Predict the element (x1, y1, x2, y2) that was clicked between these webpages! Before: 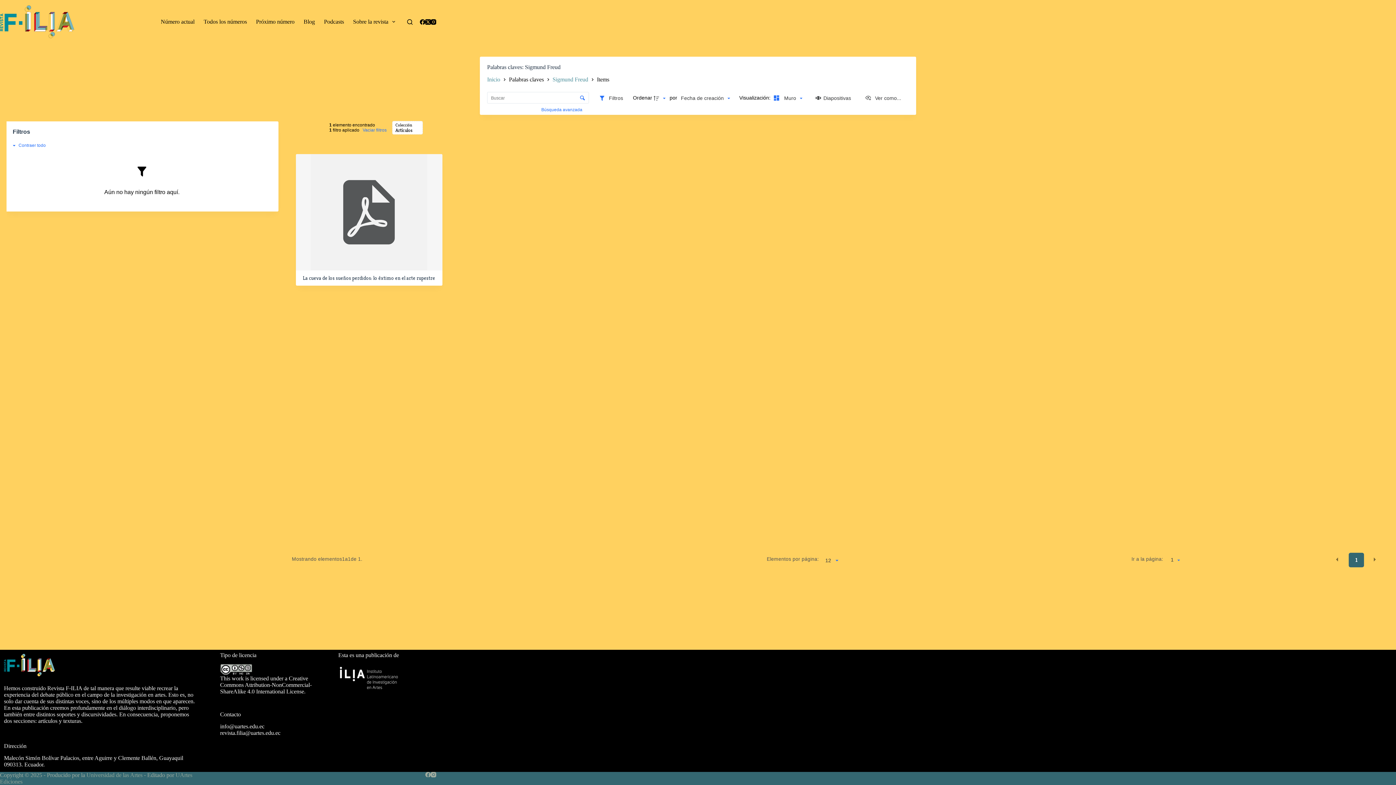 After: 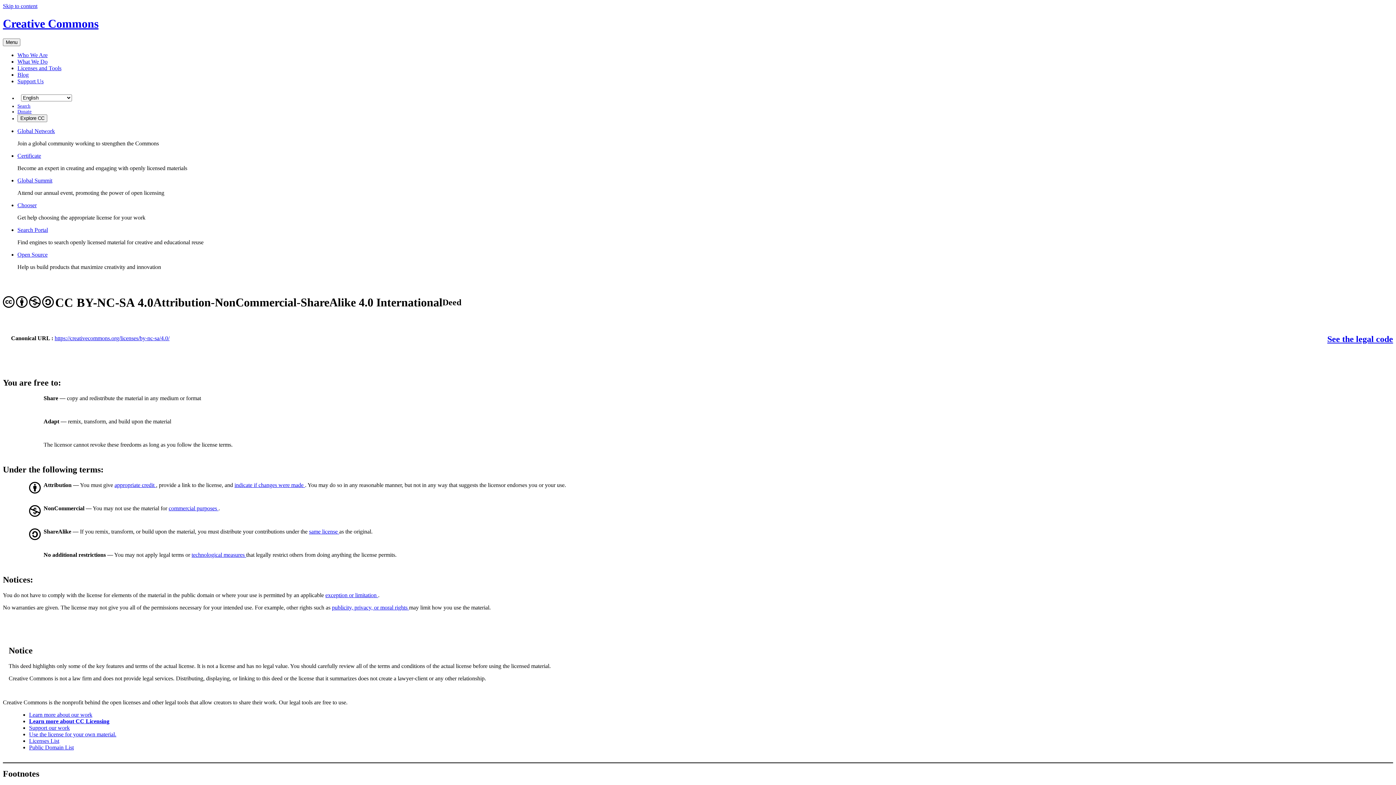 Action: bbox: (220, 666, 252, 672)